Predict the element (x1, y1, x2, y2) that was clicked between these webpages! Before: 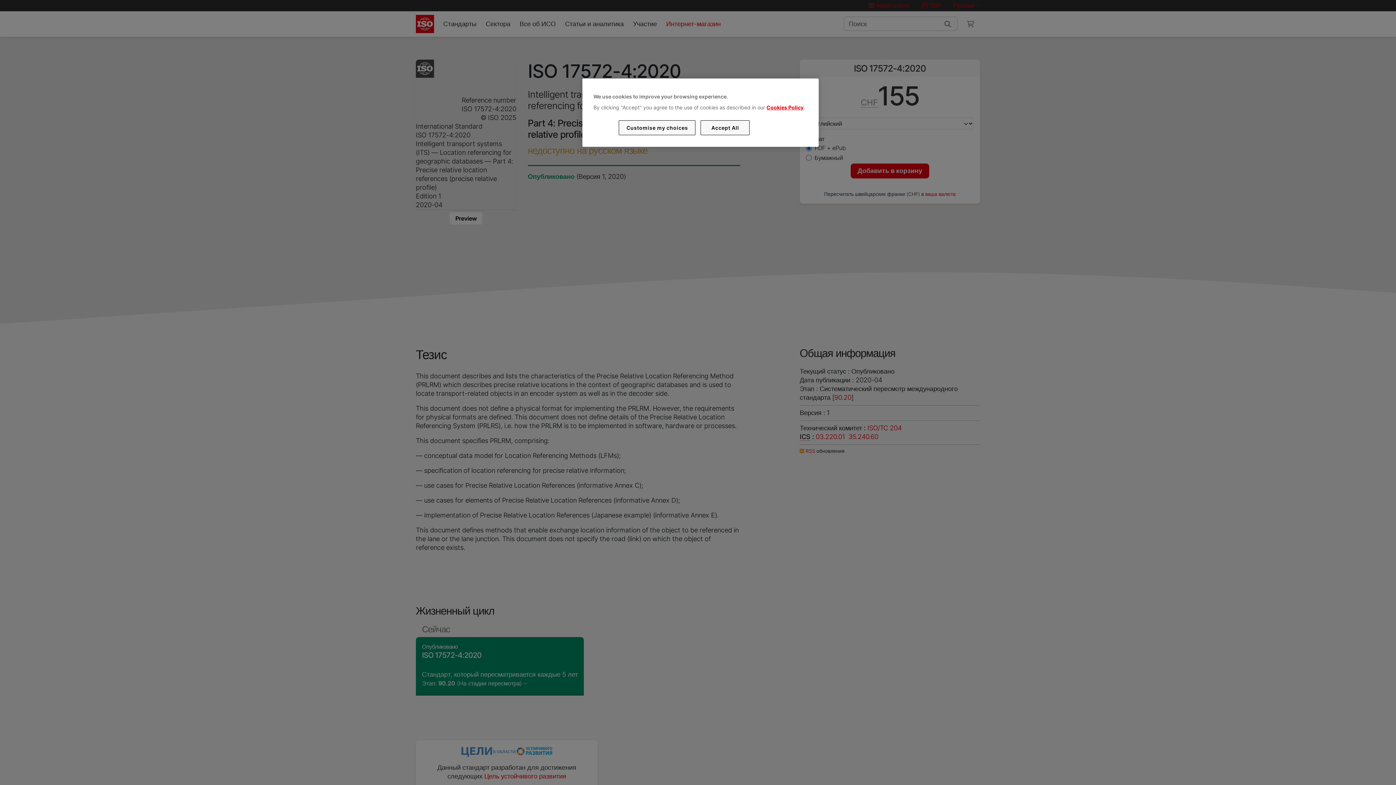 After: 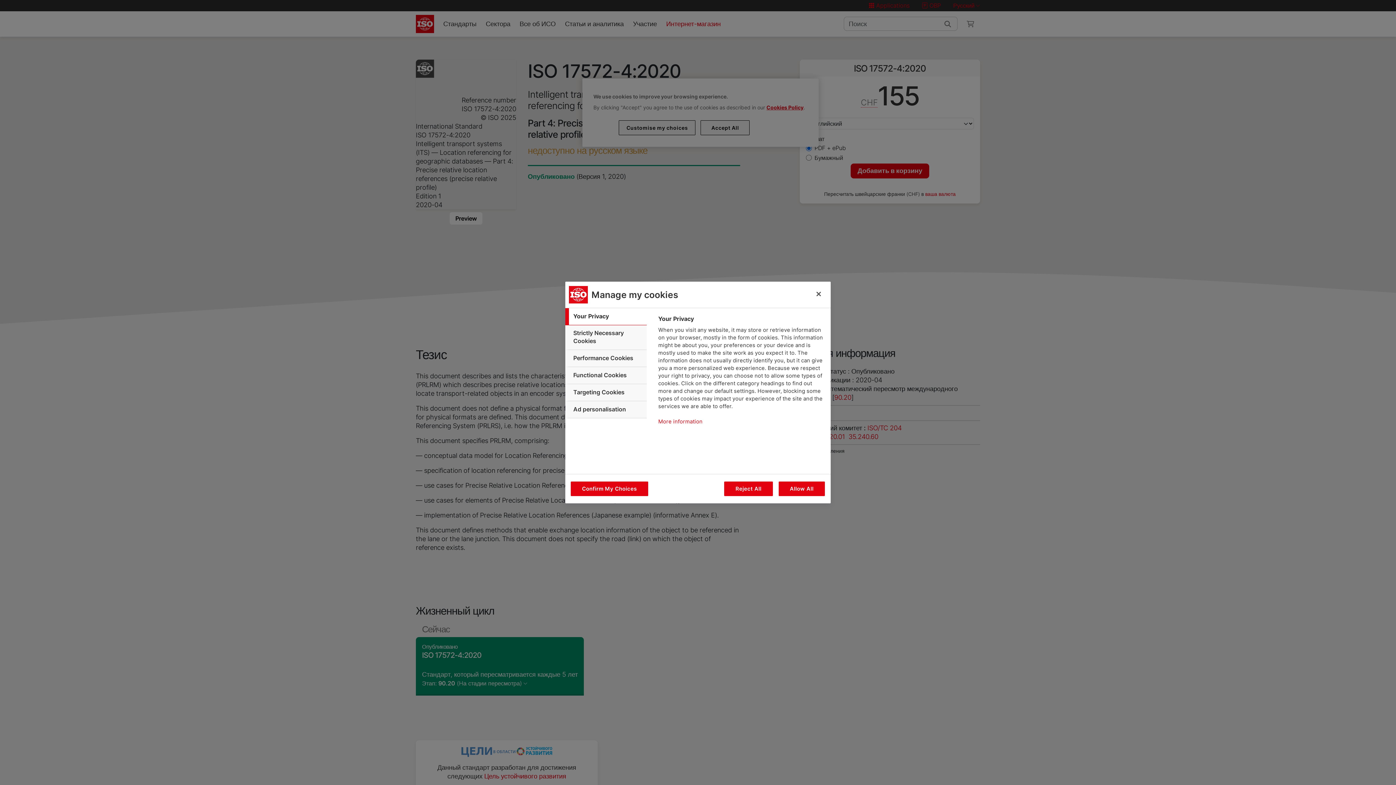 Action: label: Customise my choices bbox: (619, 120, 695, 135)